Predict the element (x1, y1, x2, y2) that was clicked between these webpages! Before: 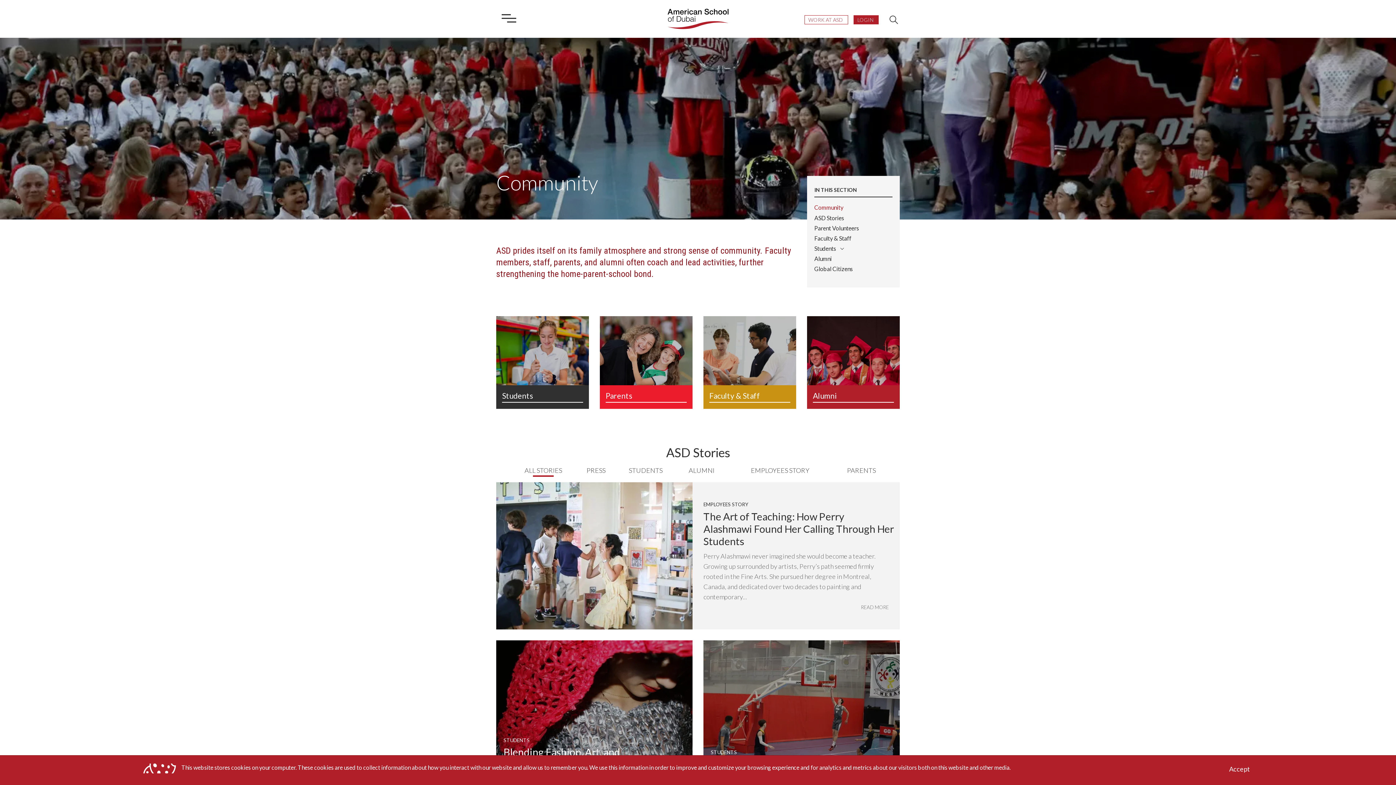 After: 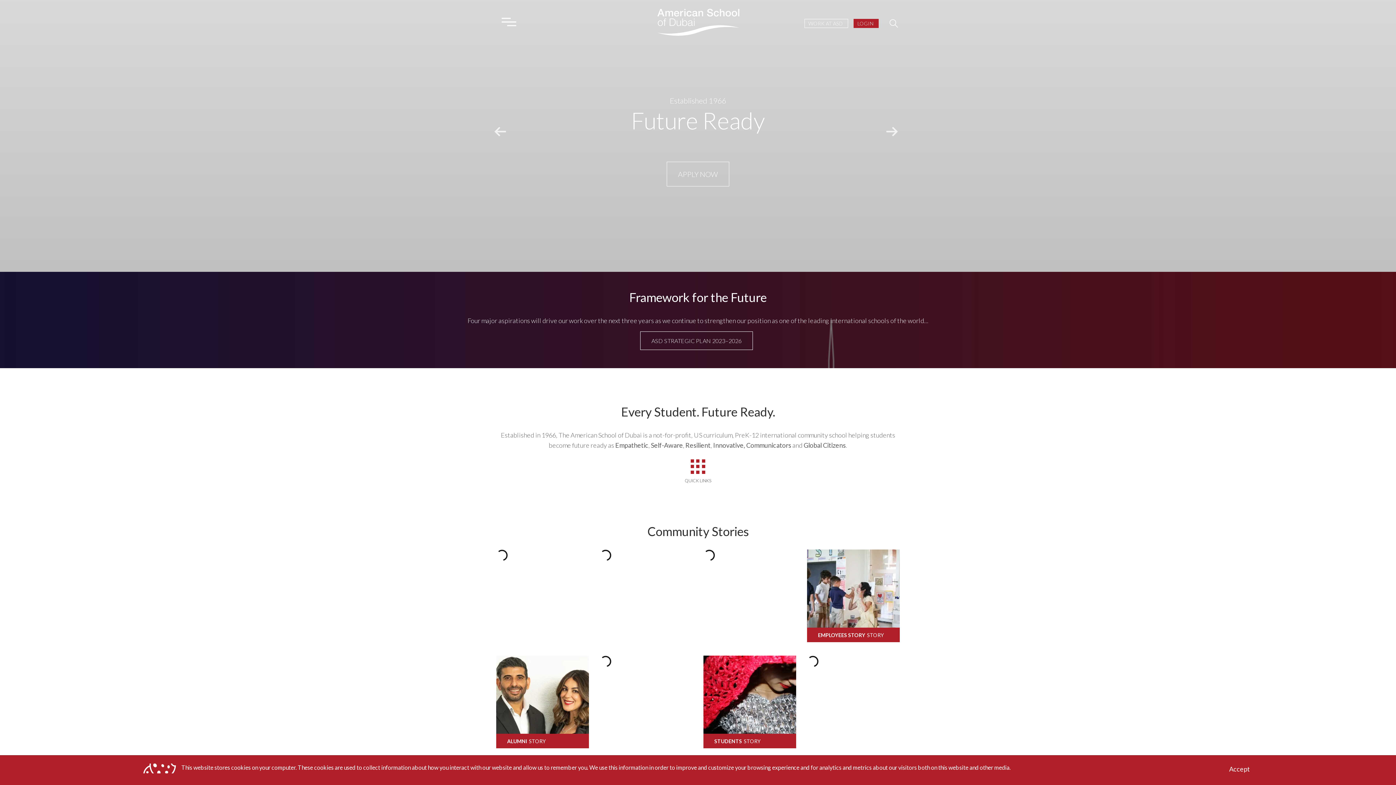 Action: bbox: (602, 1, 793, 36)